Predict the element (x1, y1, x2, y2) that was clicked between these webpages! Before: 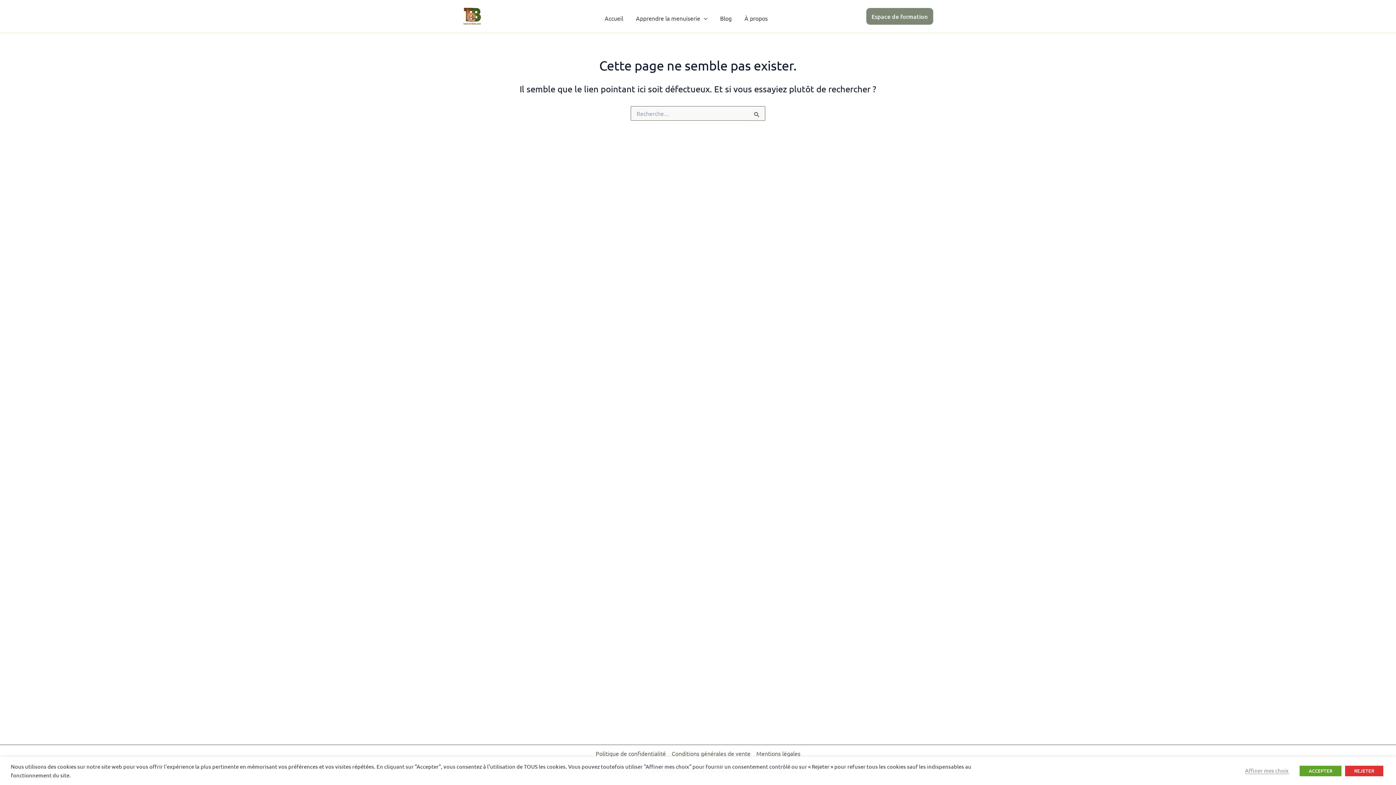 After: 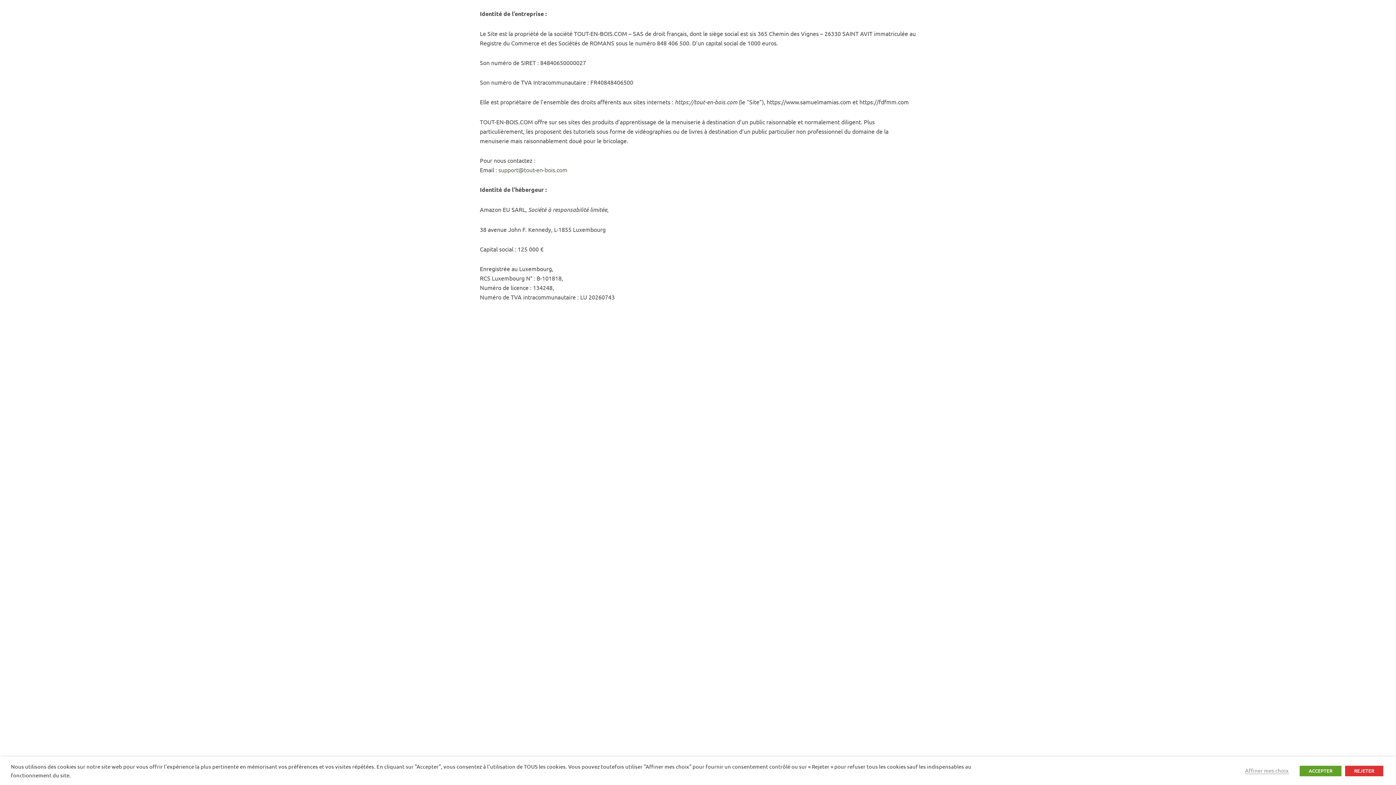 Action: bbox: (753, 749, 800, 758) label: Mentions légales